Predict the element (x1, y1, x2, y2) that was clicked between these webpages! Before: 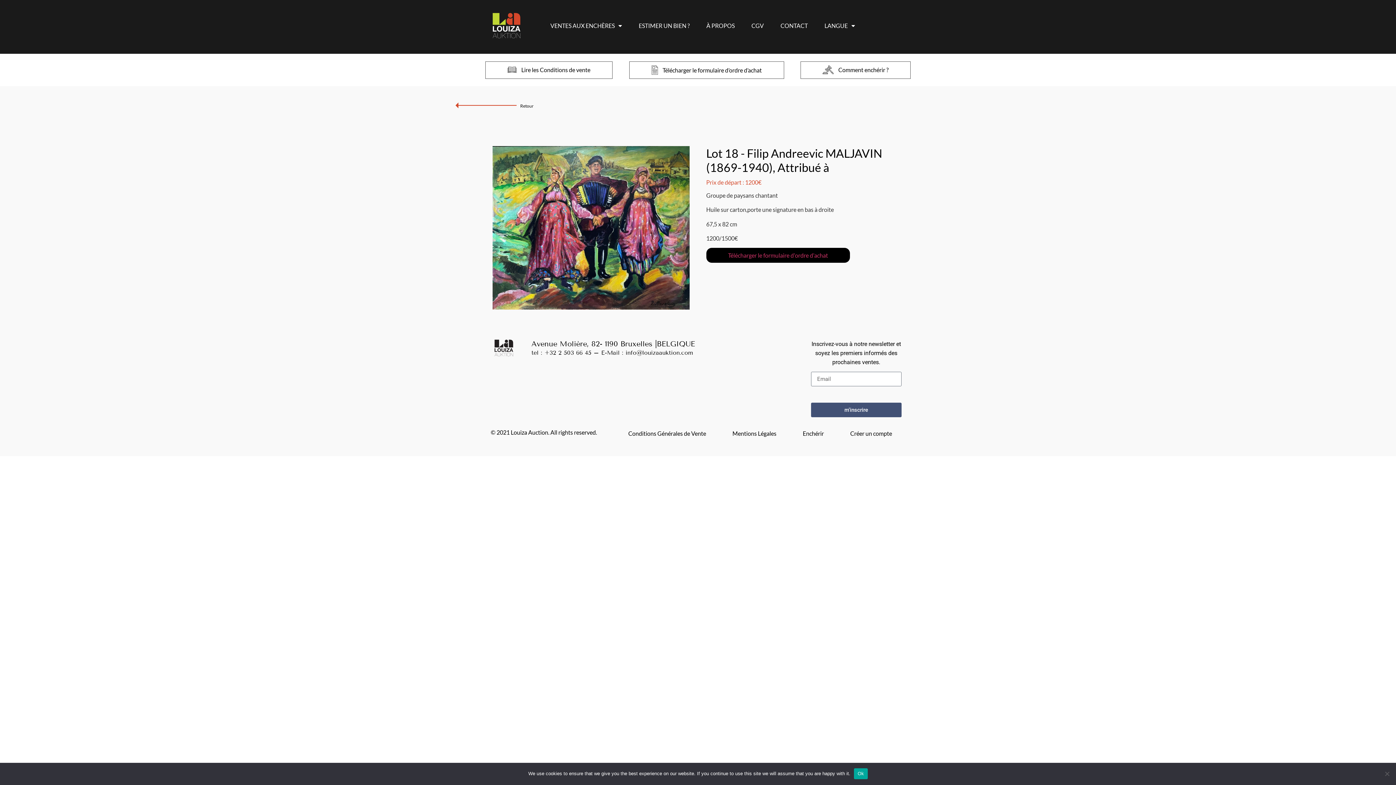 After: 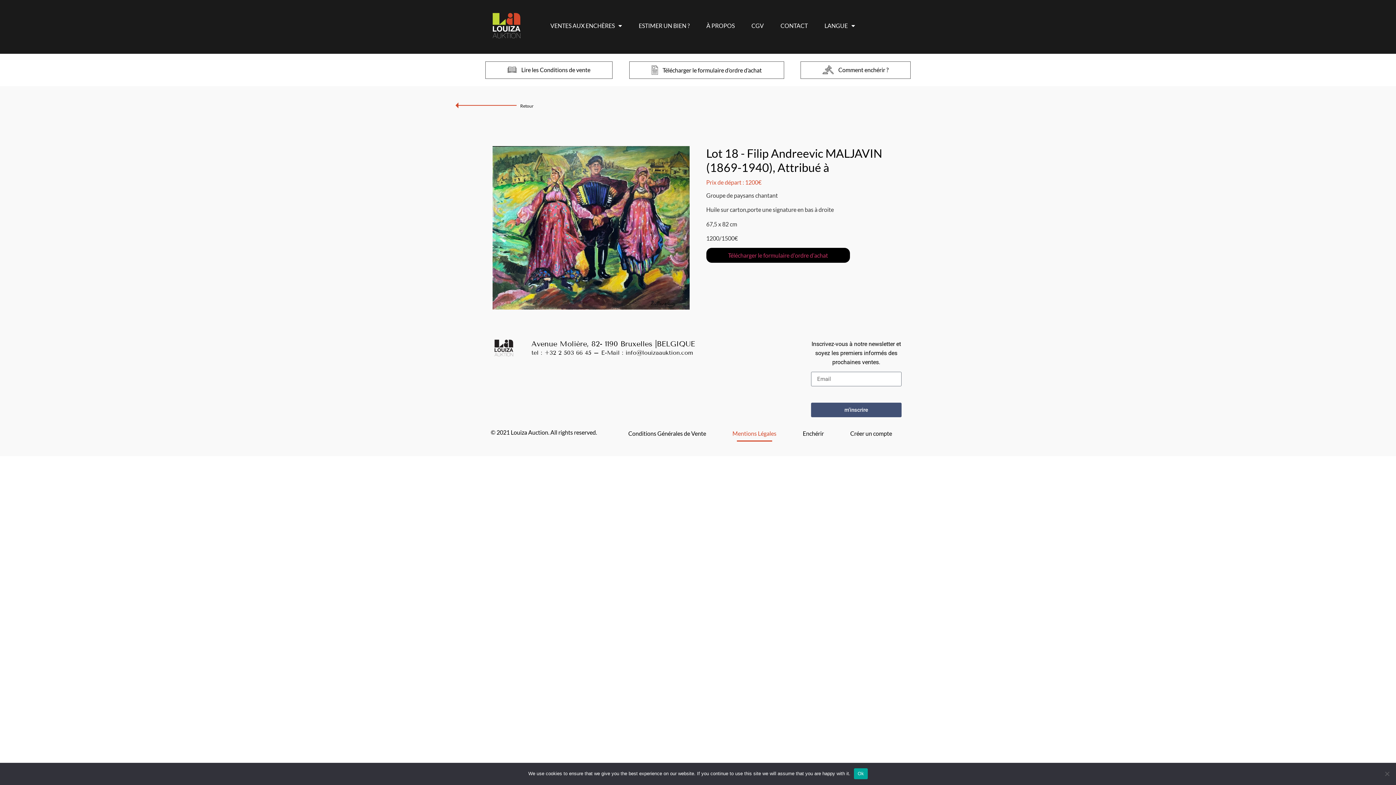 Action: label: Mentions Légales bbox: (719, 425, 789, 441)